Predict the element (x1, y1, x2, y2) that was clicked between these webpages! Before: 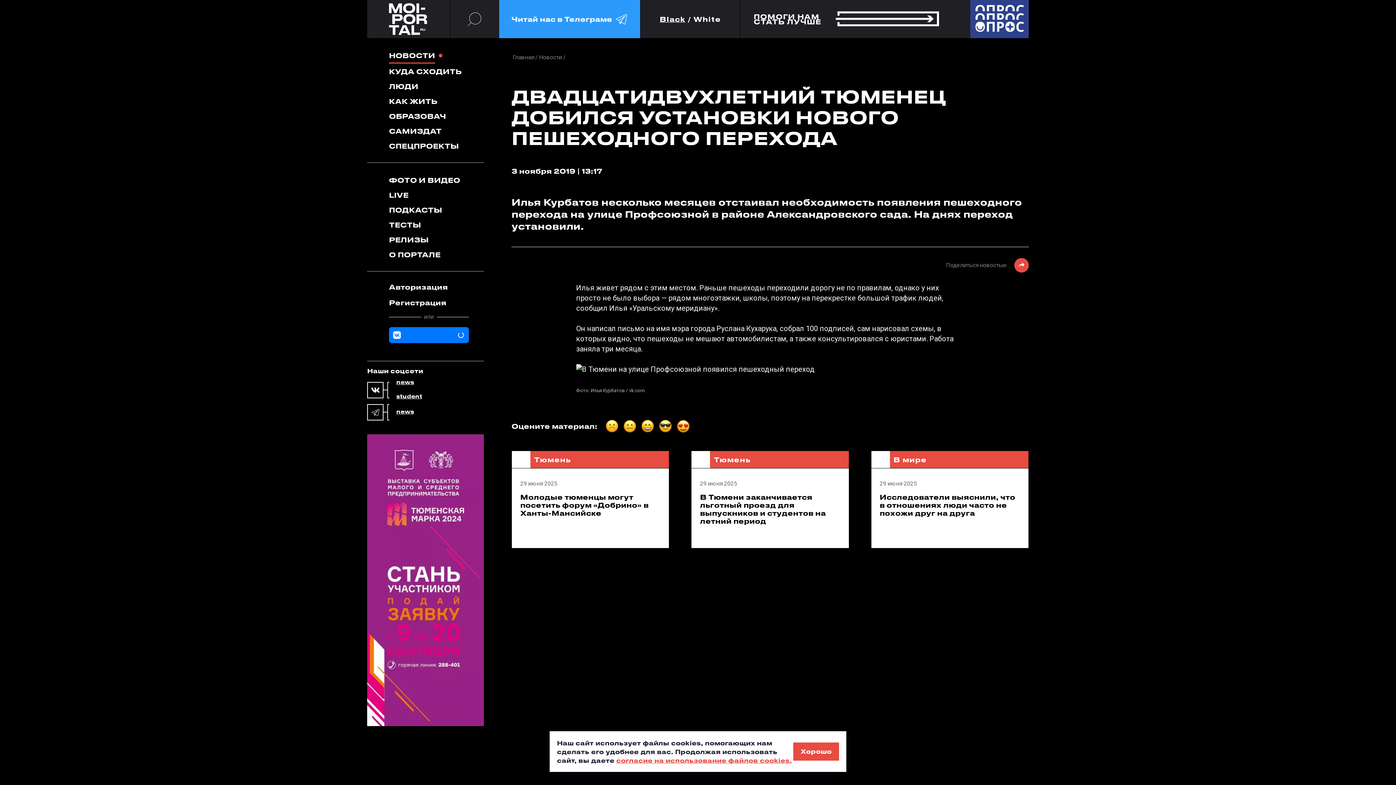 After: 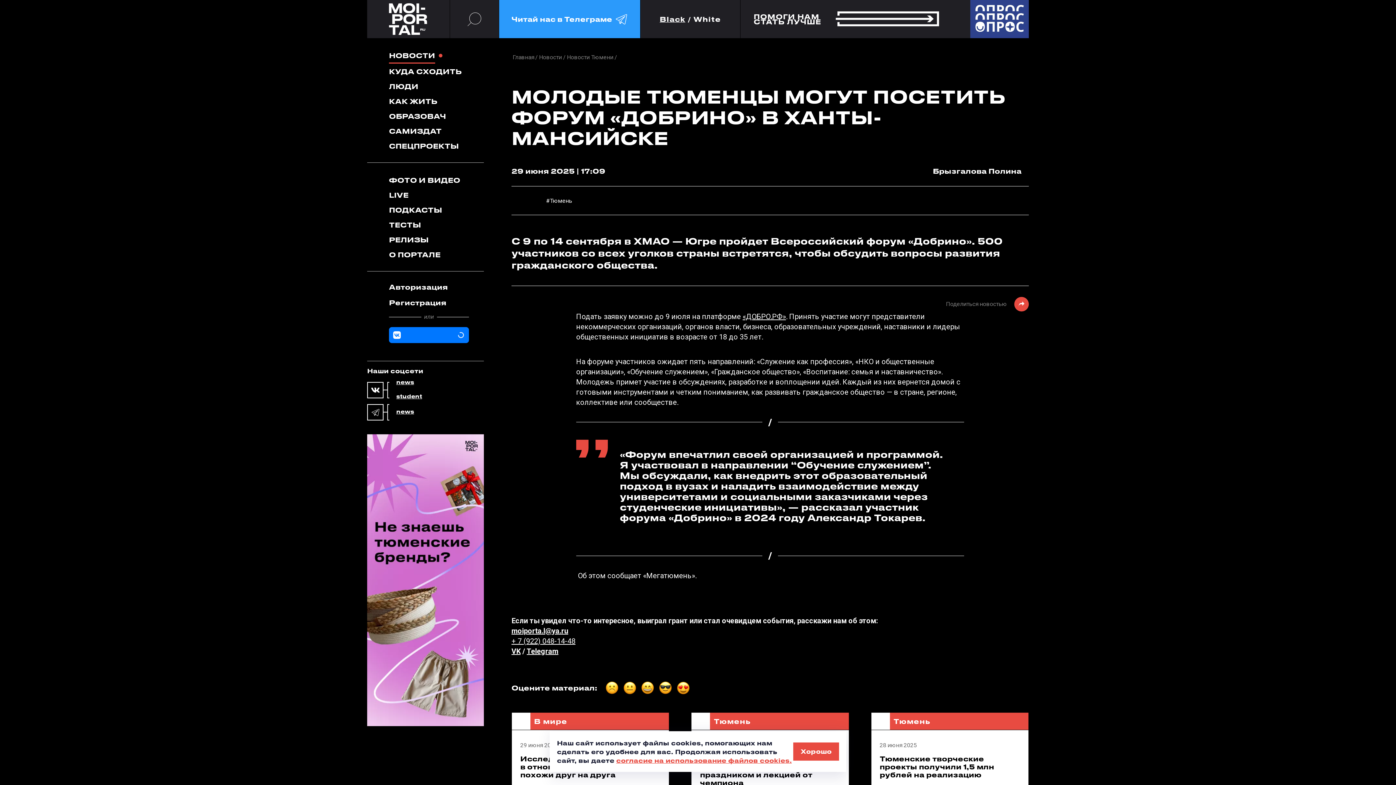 Action: label: 29 июня 2025
Молодые тюменцы могут посетить форум «Добрино» в Ханты-Мансийске bbox: (511, 468, 669, 548)